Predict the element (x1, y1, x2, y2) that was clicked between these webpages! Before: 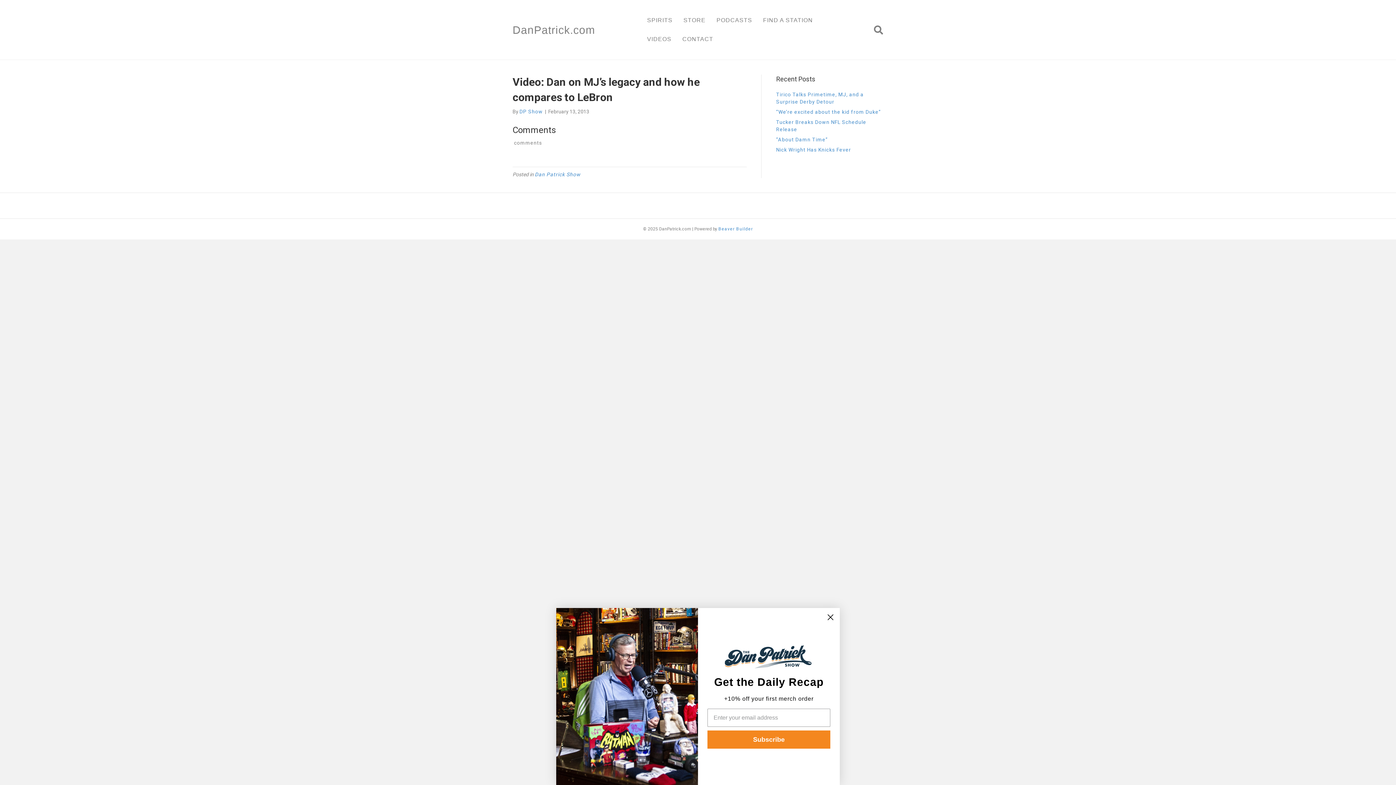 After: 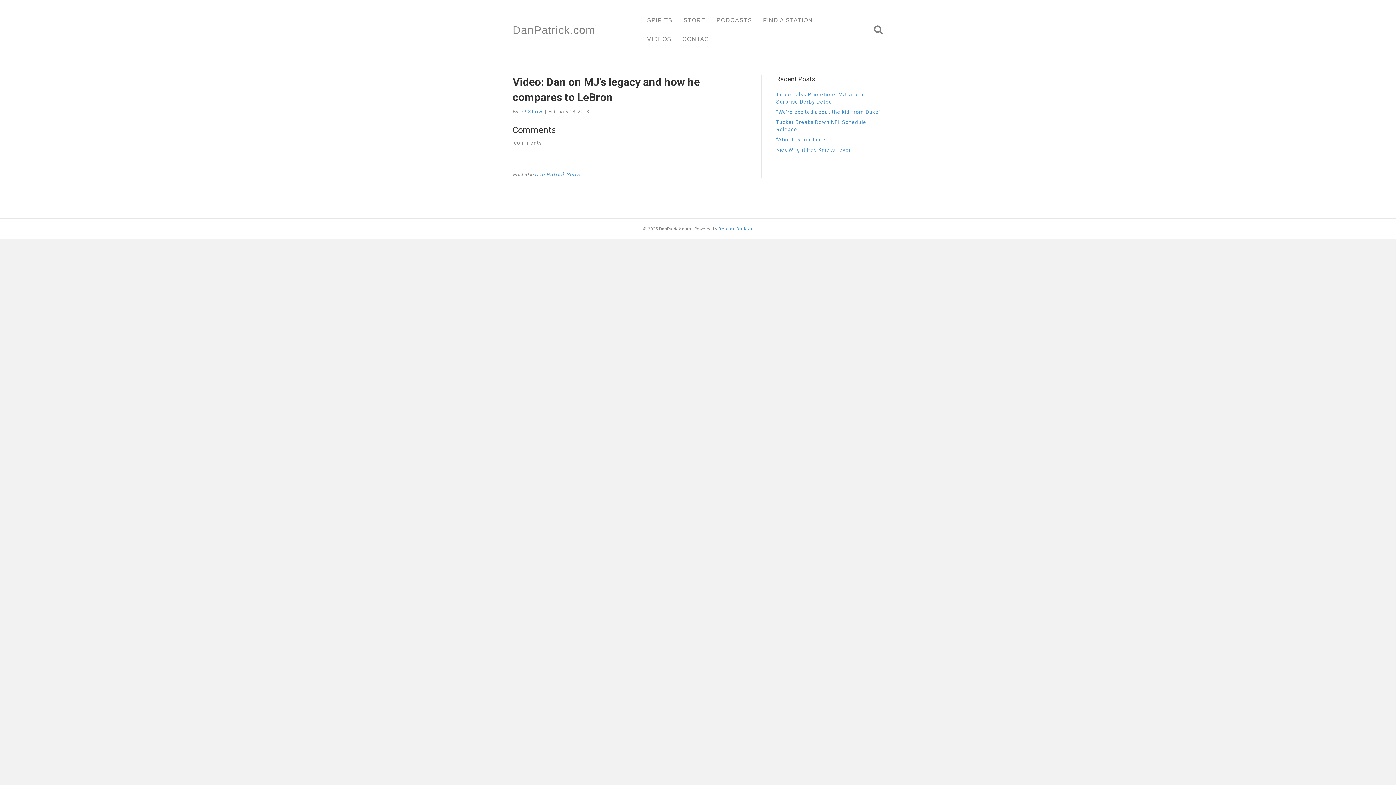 Action: label: Close dialog bbox: (824, 611, 837, 623)